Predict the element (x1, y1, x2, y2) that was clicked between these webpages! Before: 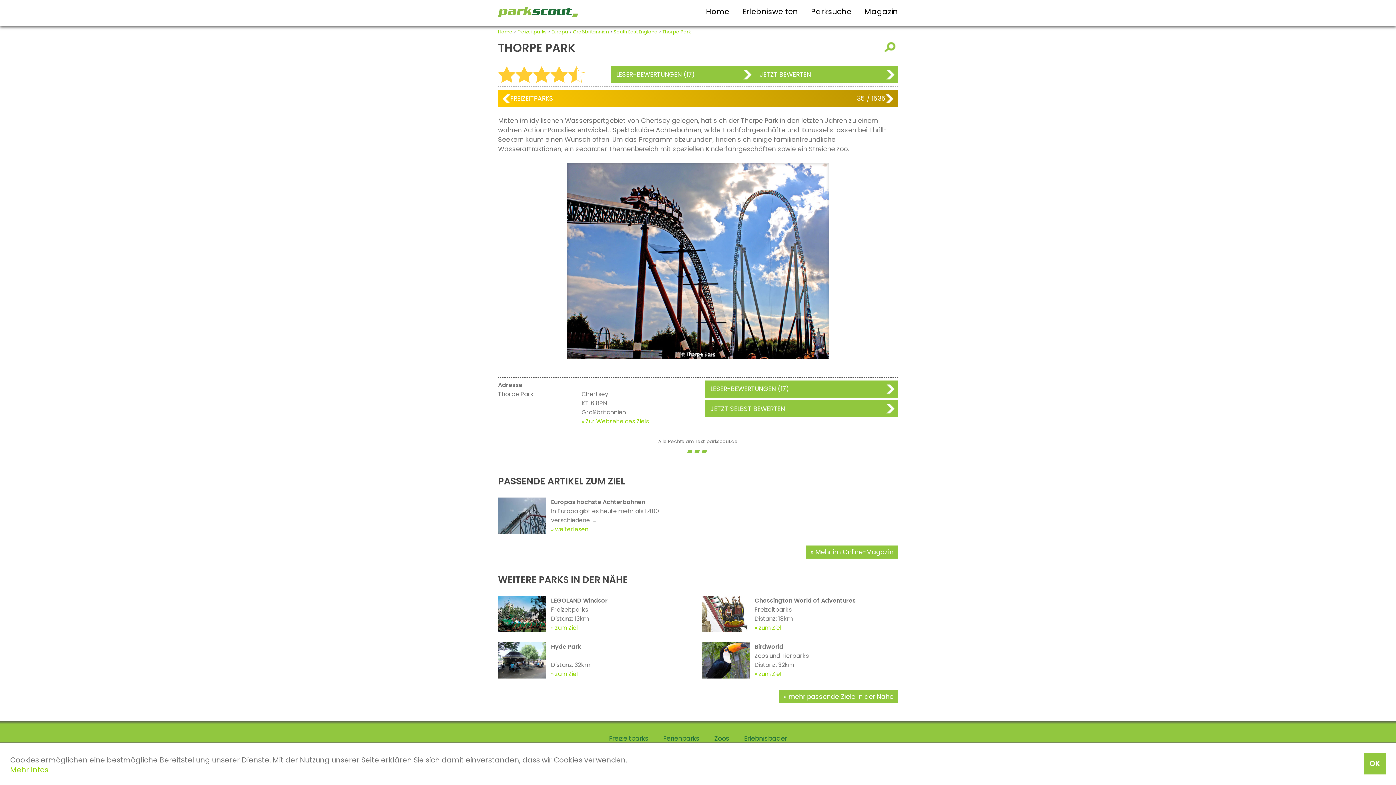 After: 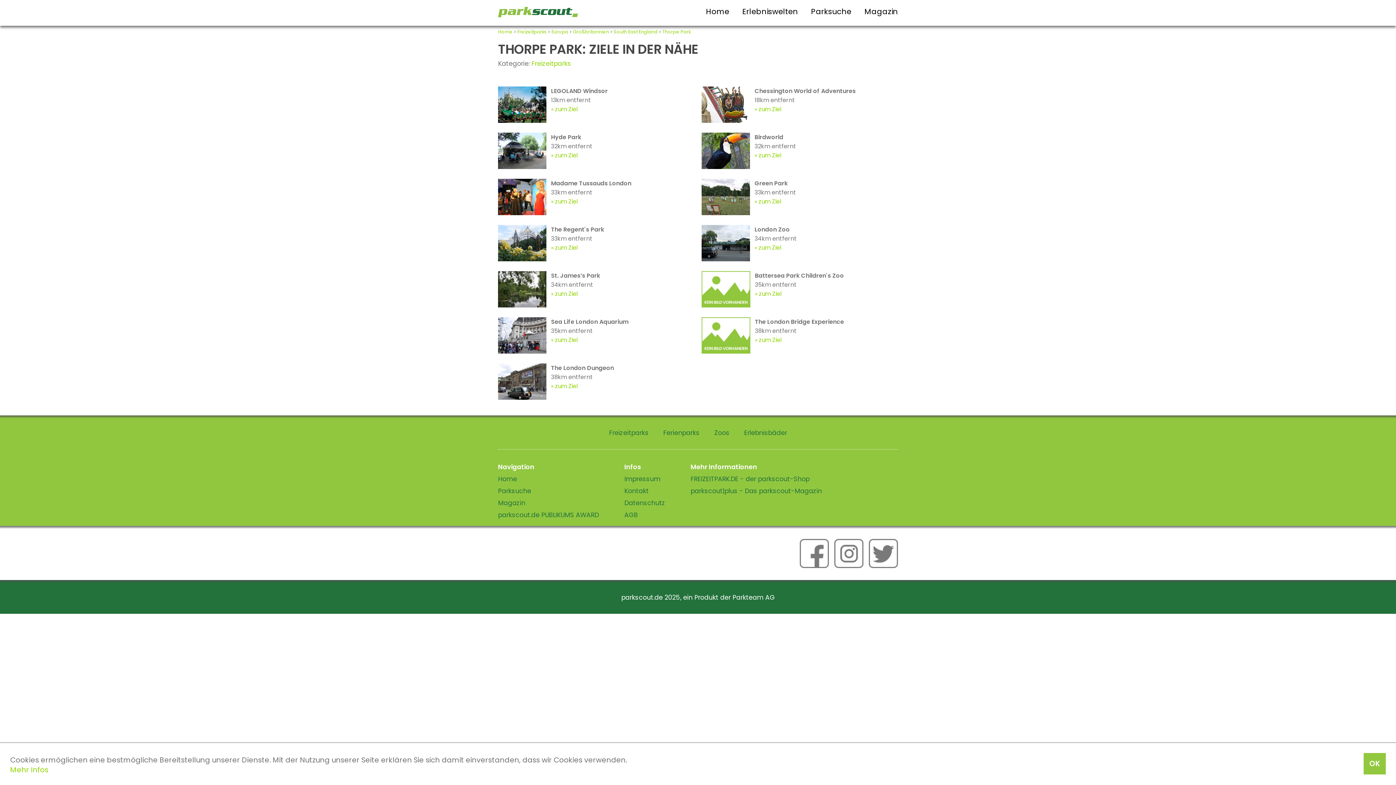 Action: bbox: (783, 692, 893, 701) label: mehr passende Ziele in der Nähe